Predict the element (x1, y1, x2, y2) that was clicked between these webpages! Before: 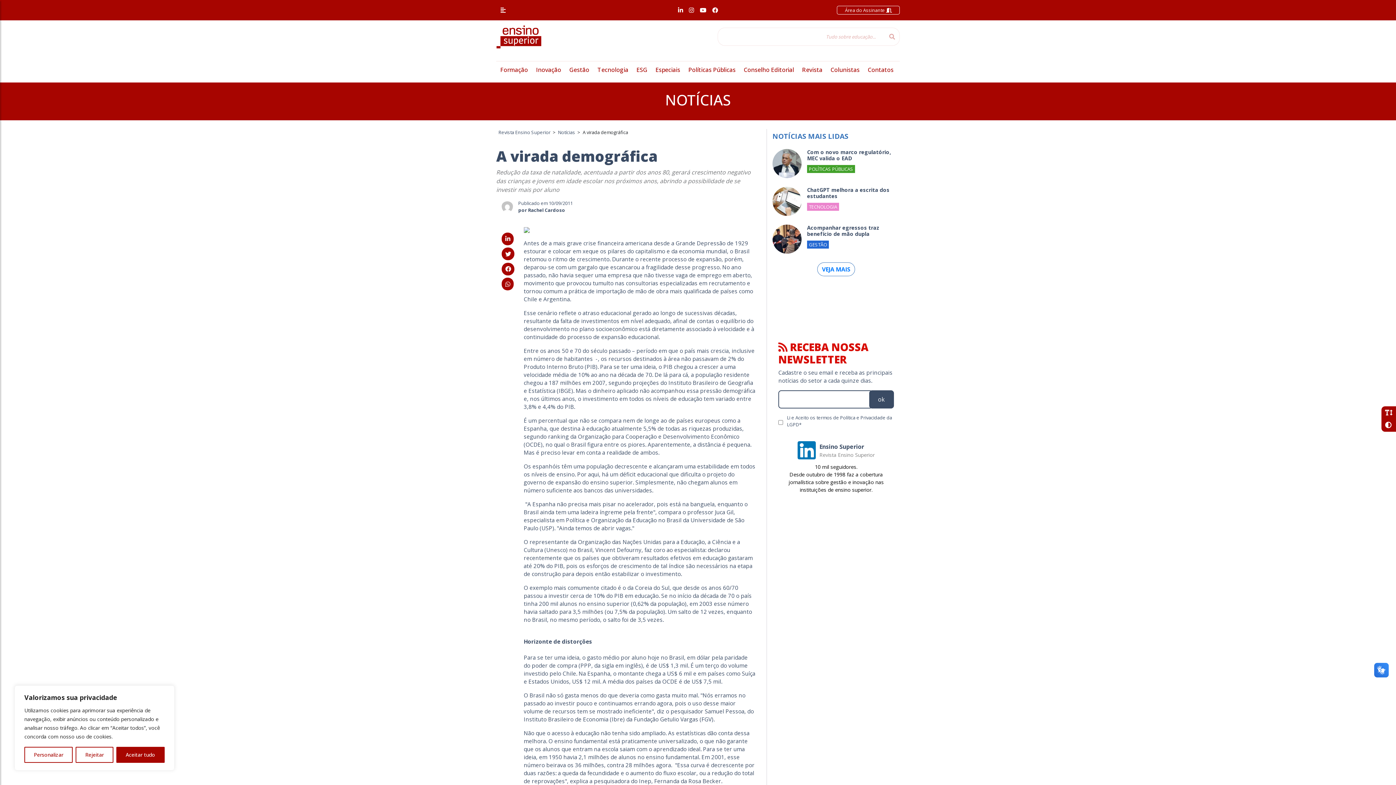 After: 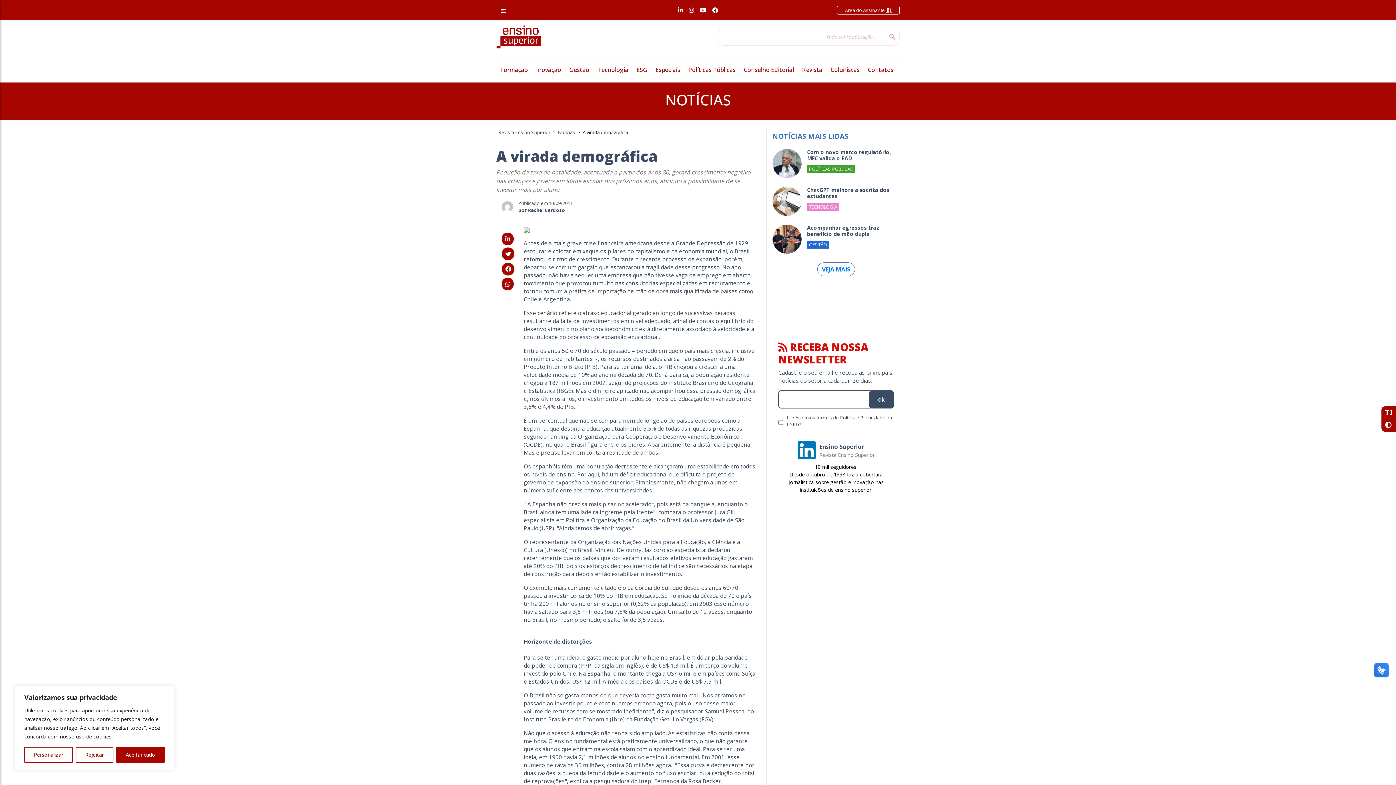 Action: bbox: (501, 234, 513, 242)